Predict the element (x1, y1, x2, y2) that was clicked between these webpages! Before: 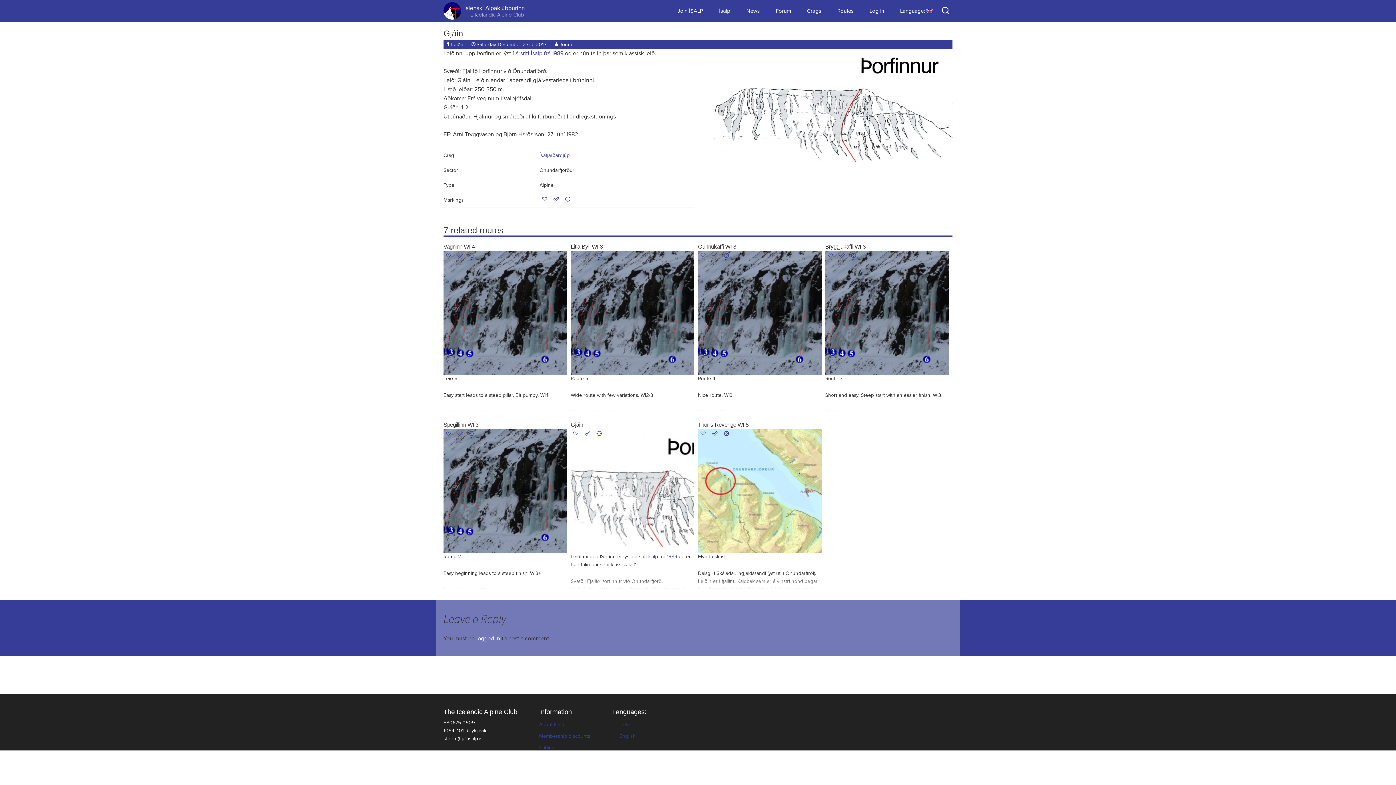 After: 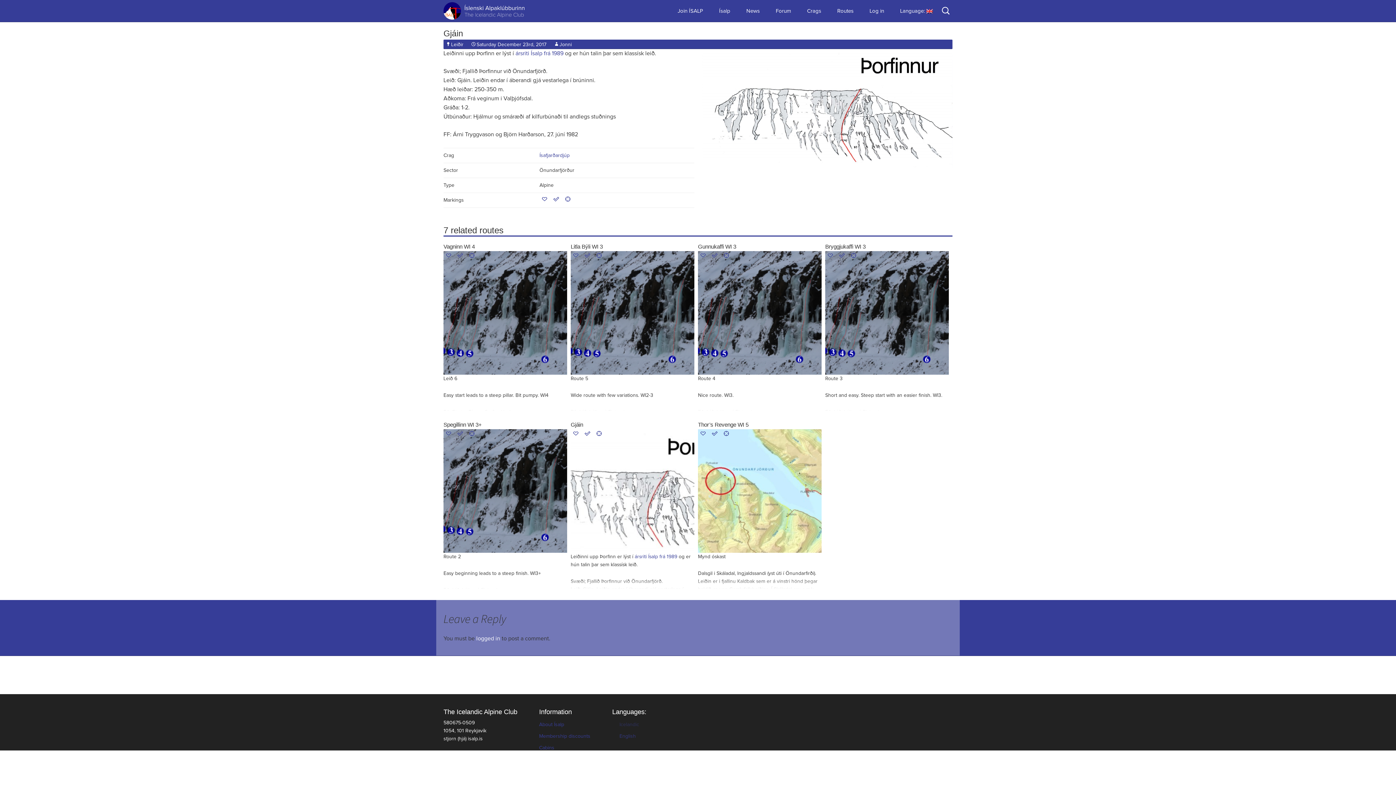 Action: bbox: (848, 251, 858, 261)